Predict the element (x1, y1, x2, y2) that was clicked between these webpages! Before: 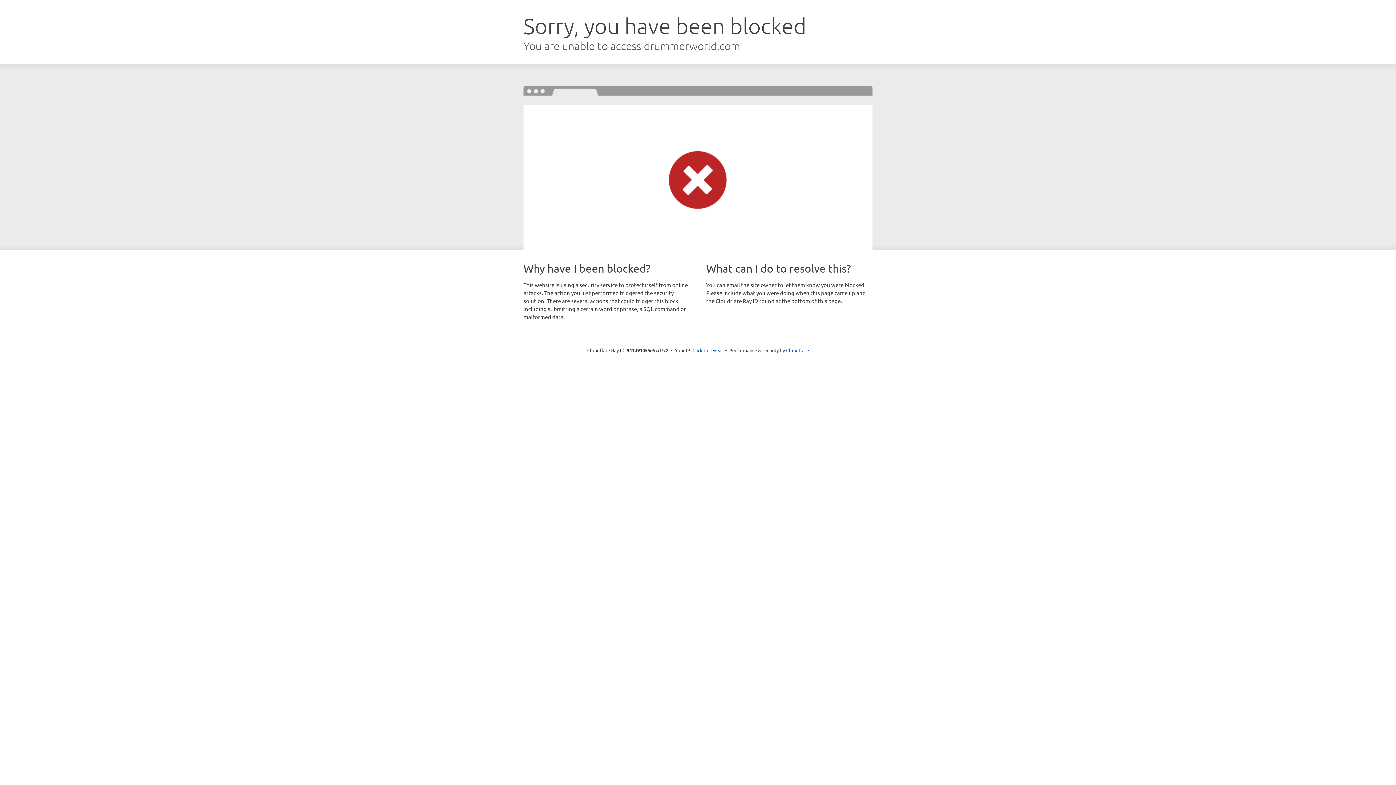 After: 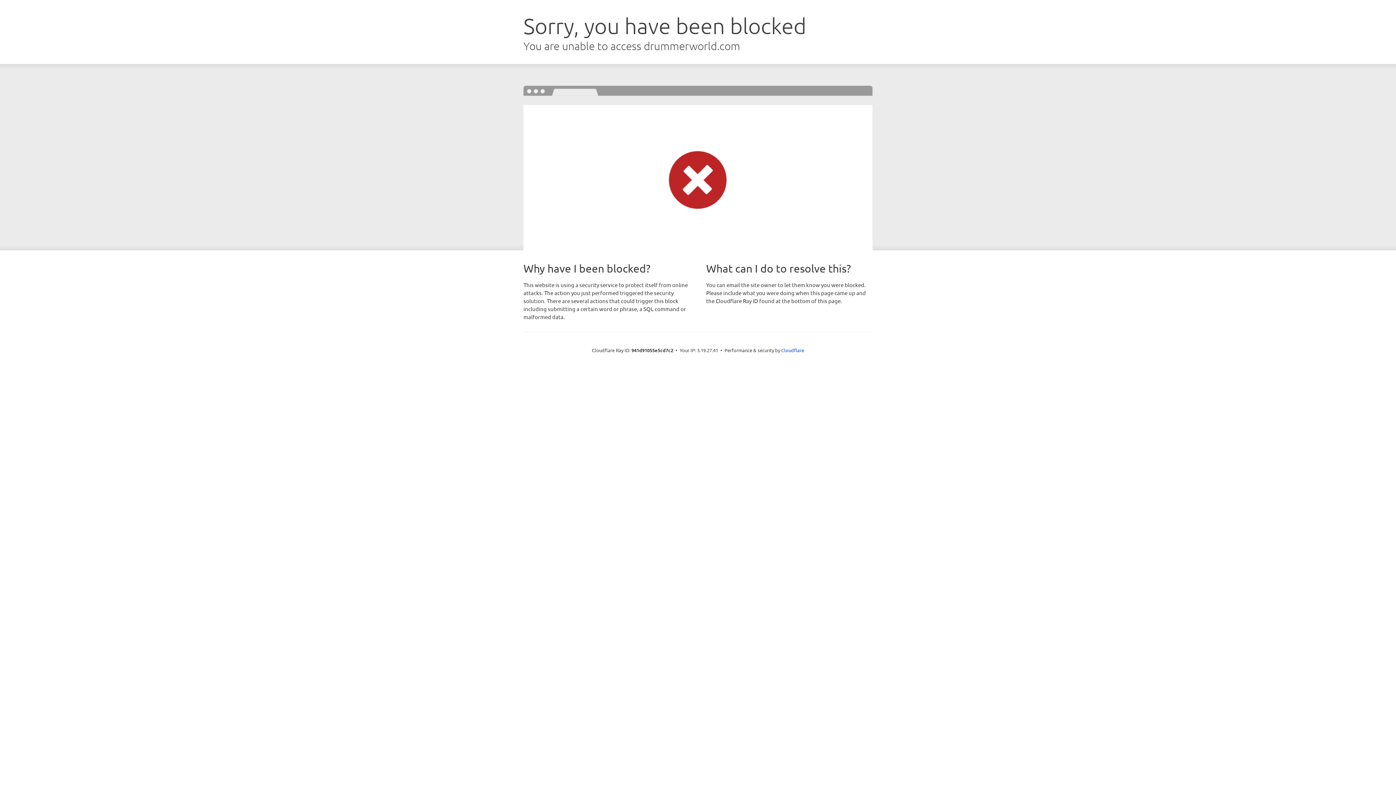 Action: bbox: (692, 346, 723, 353) label: Click to reveal